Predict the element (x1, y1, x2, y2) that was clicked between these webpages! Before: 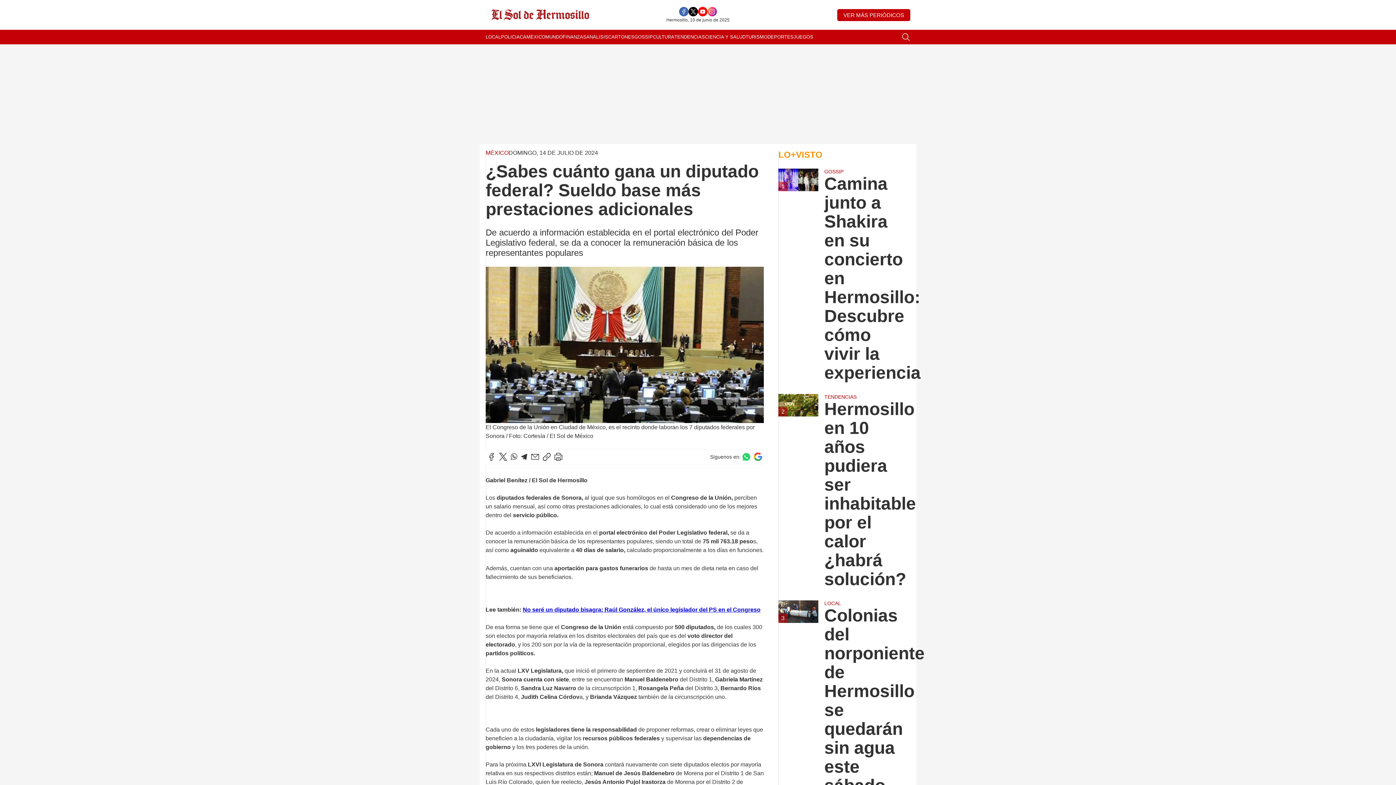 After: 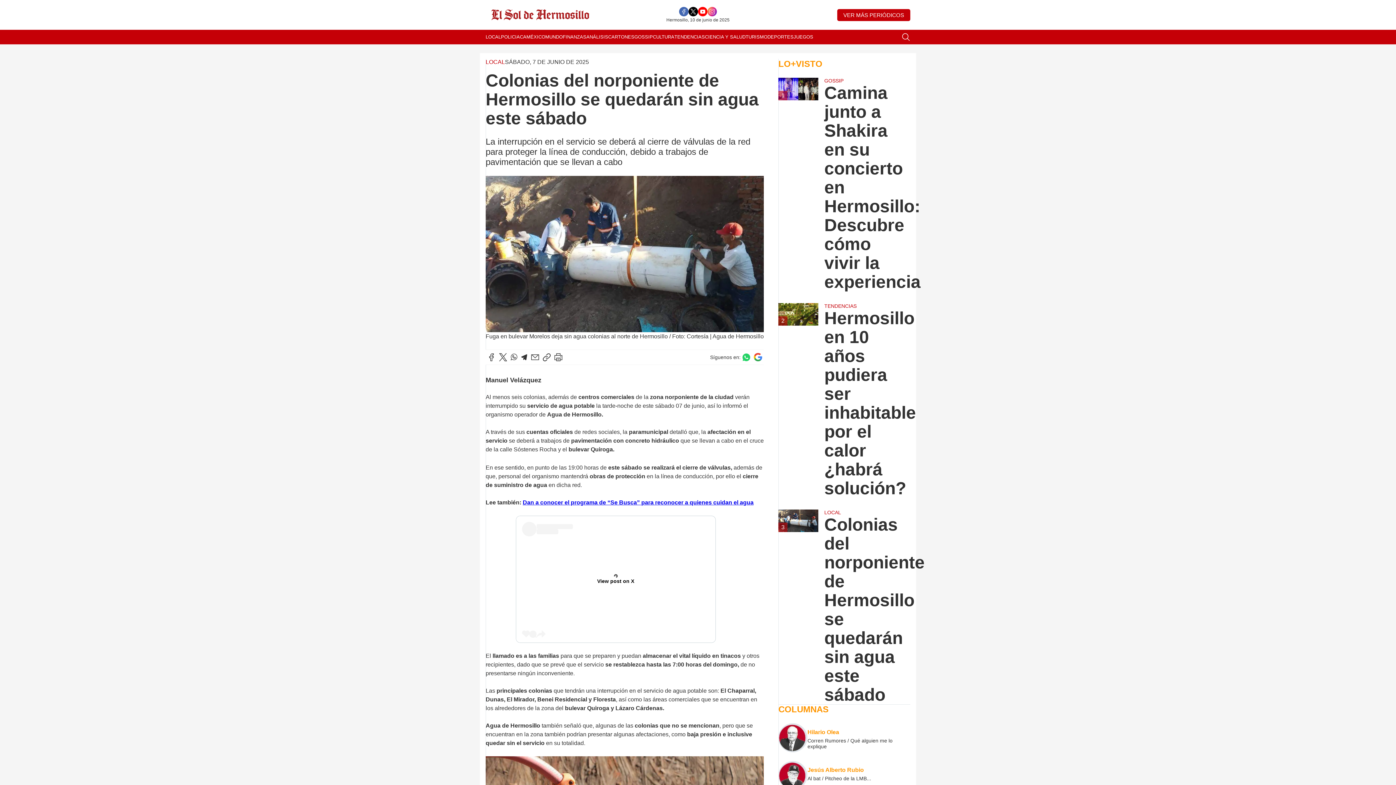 Action: label: 3 bbox: (778, 600, 818, 795)